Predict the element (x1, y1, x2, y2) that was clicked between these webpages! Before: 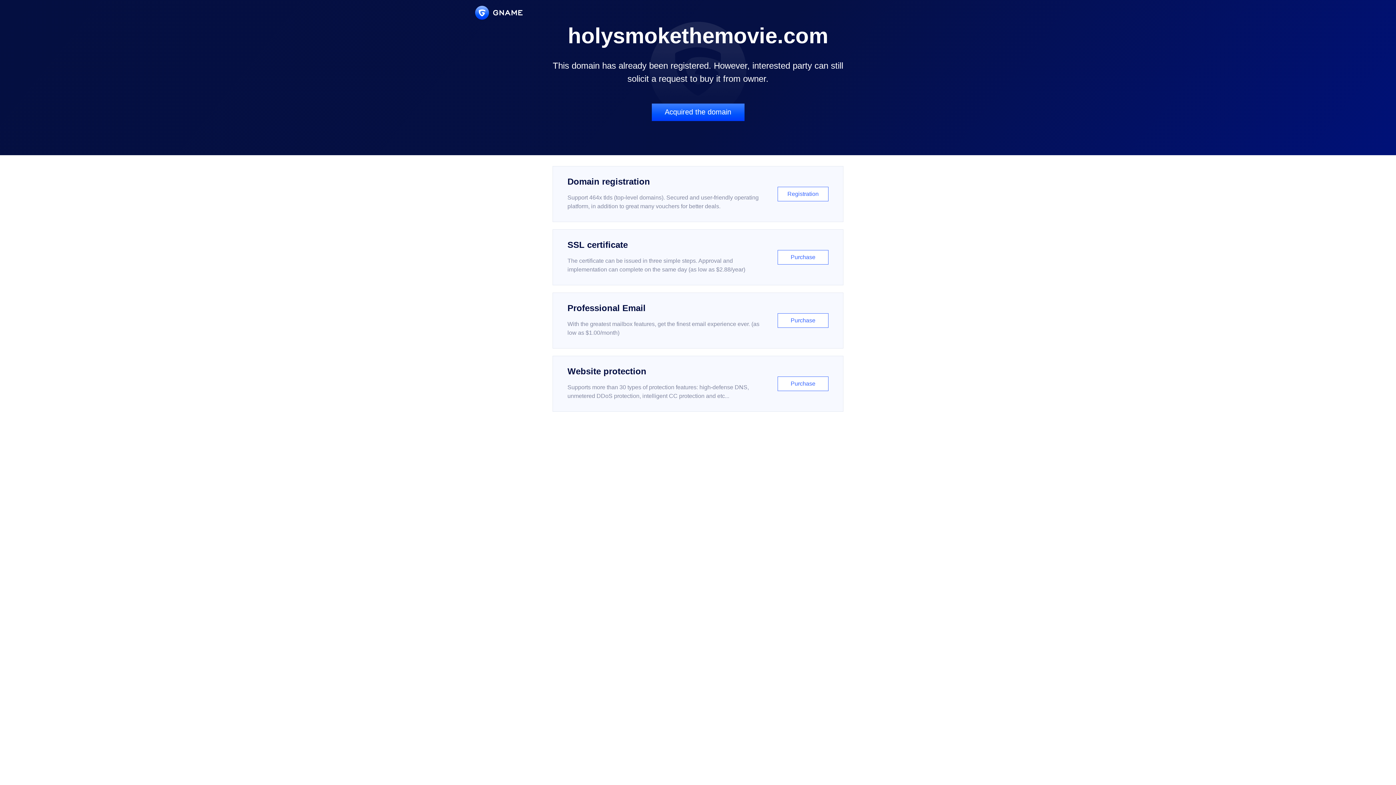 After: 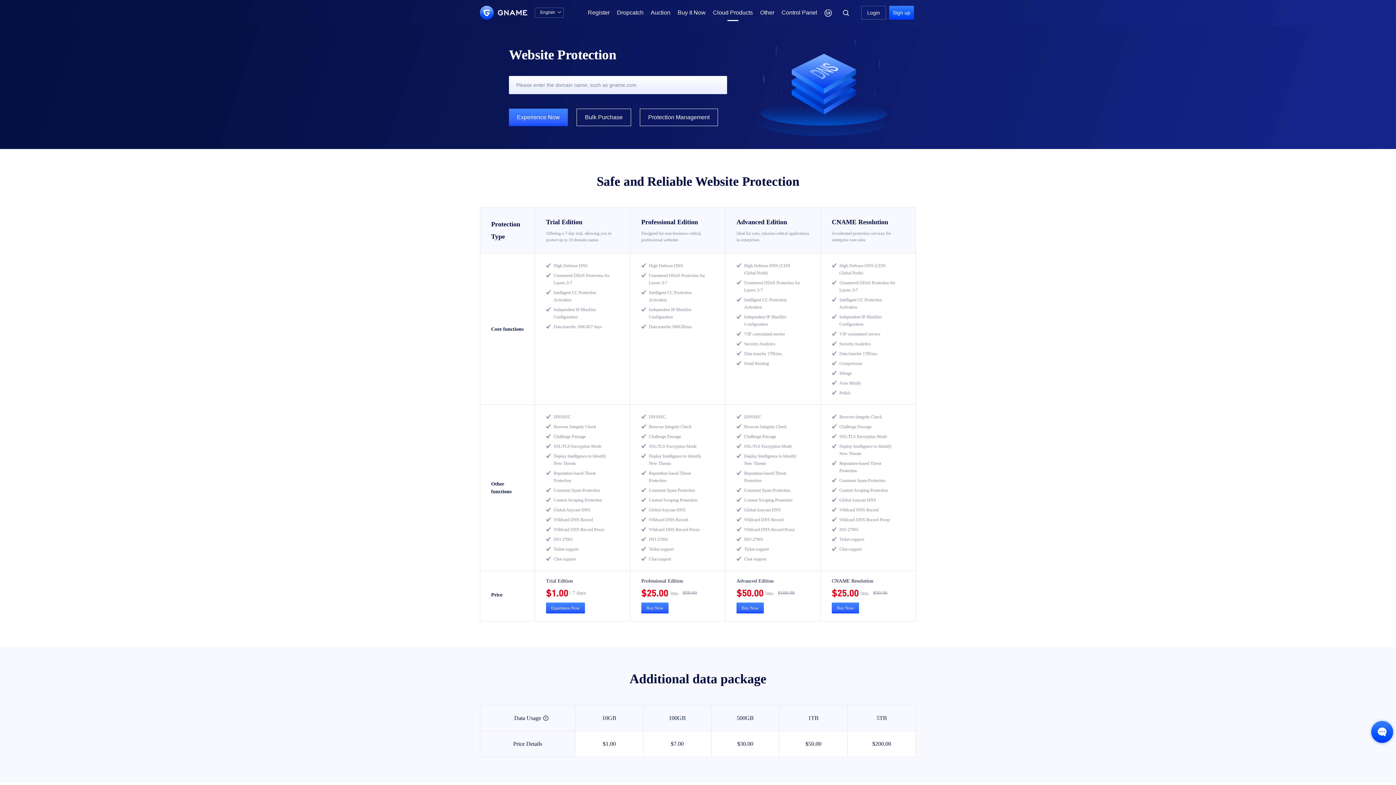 Action: bbox: (552, 356, 843, 412) label: Website protection

Supports more than 30 types of protection features: high-defense DNS, unmetered DDoS protection, intelligent CC protection and etc...

Purchase